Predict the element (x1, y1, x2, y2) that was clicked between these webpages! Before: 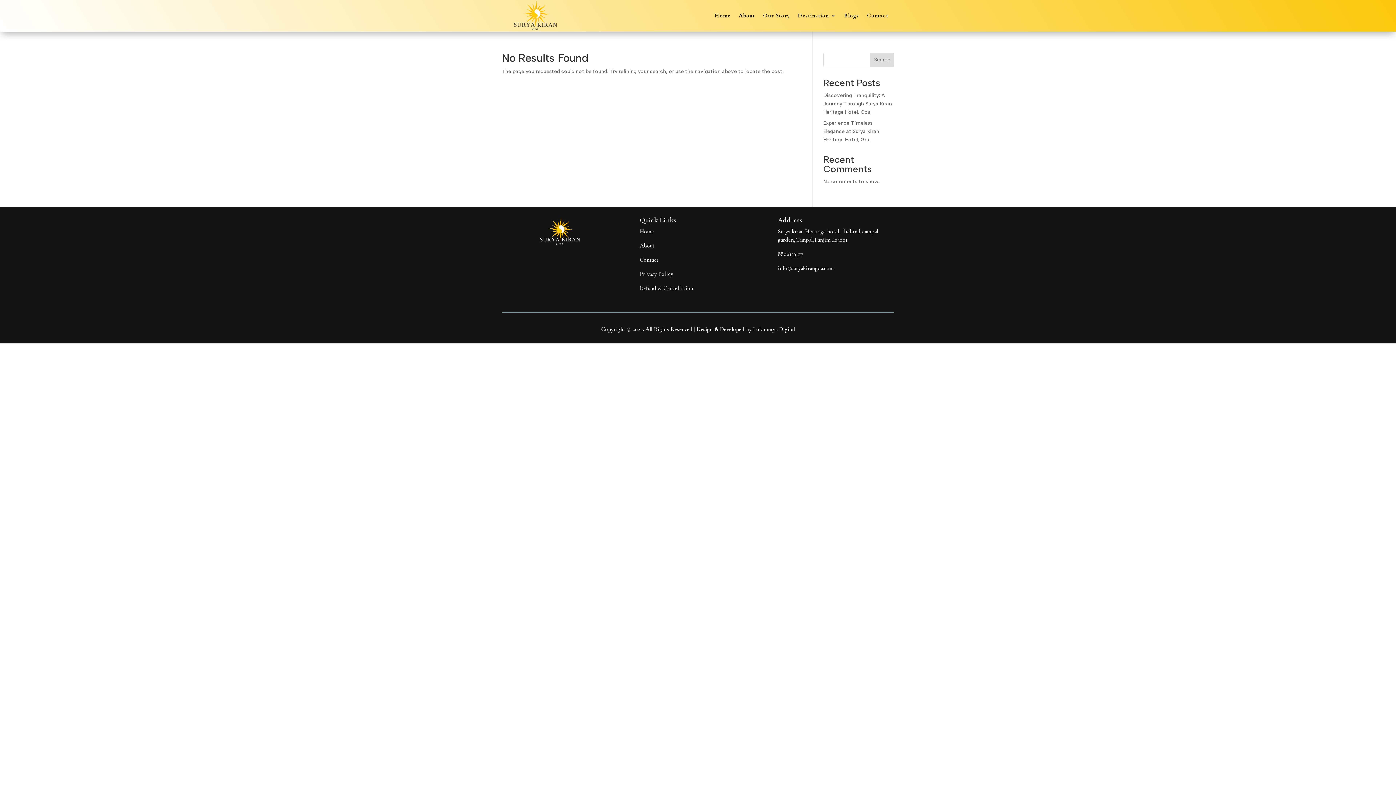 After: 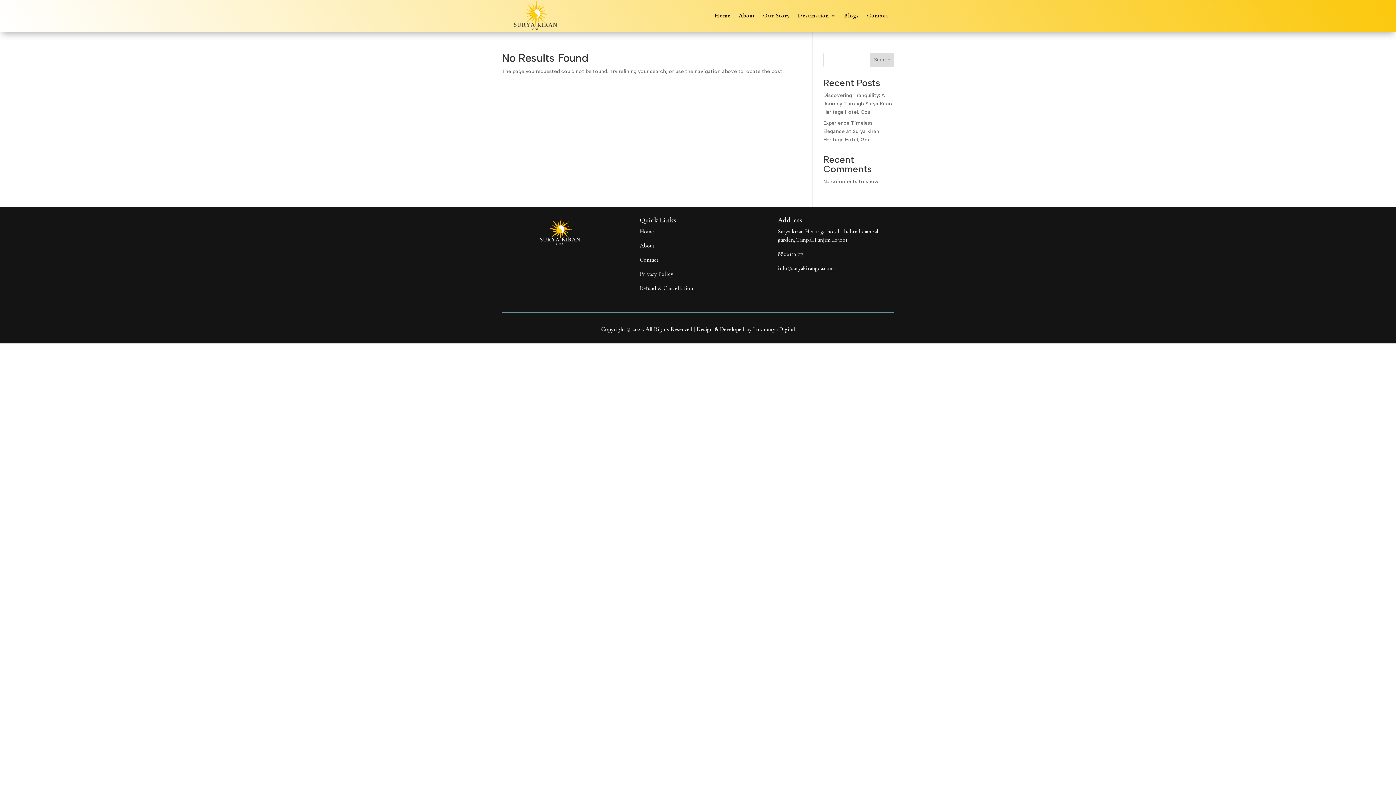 Action: label: 8806139517 bbox: (778, 250, 803, 257)